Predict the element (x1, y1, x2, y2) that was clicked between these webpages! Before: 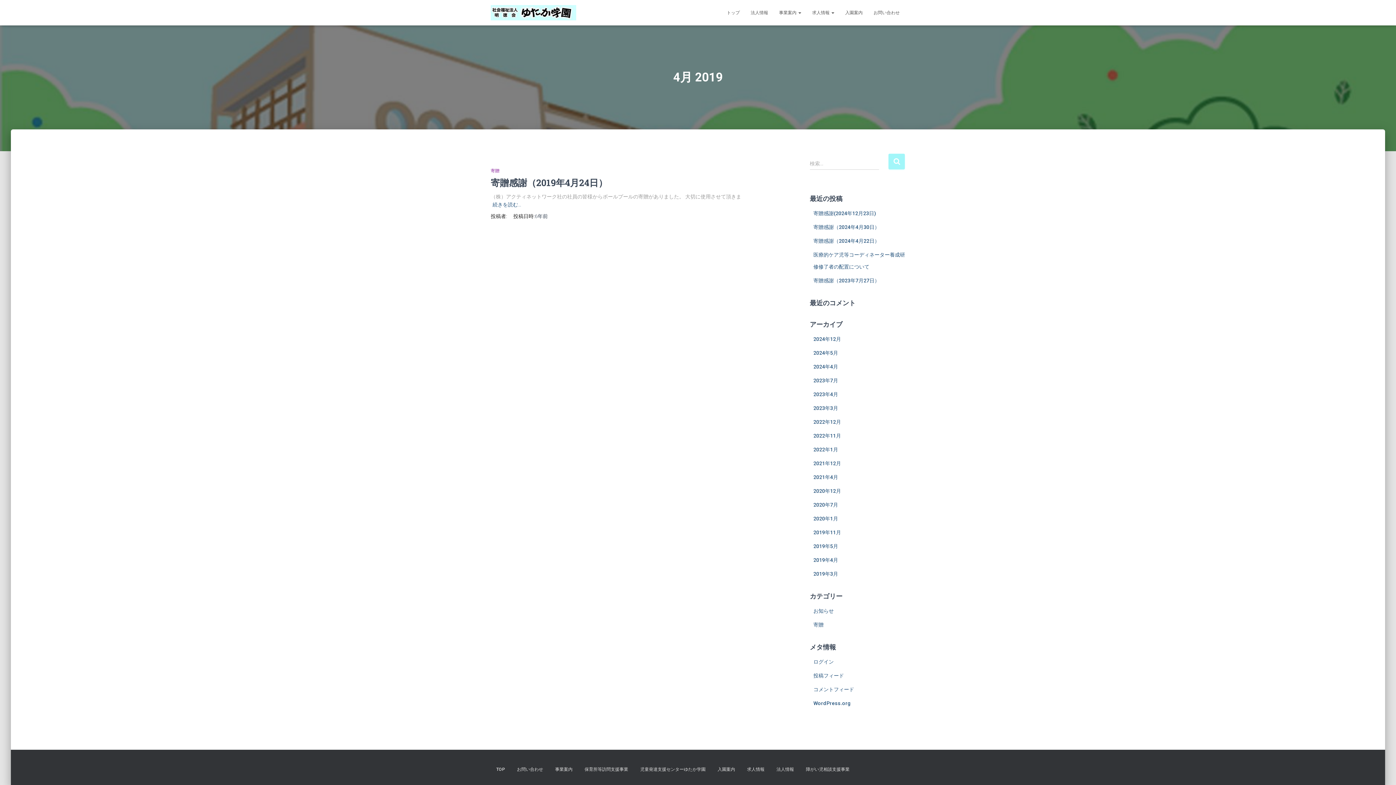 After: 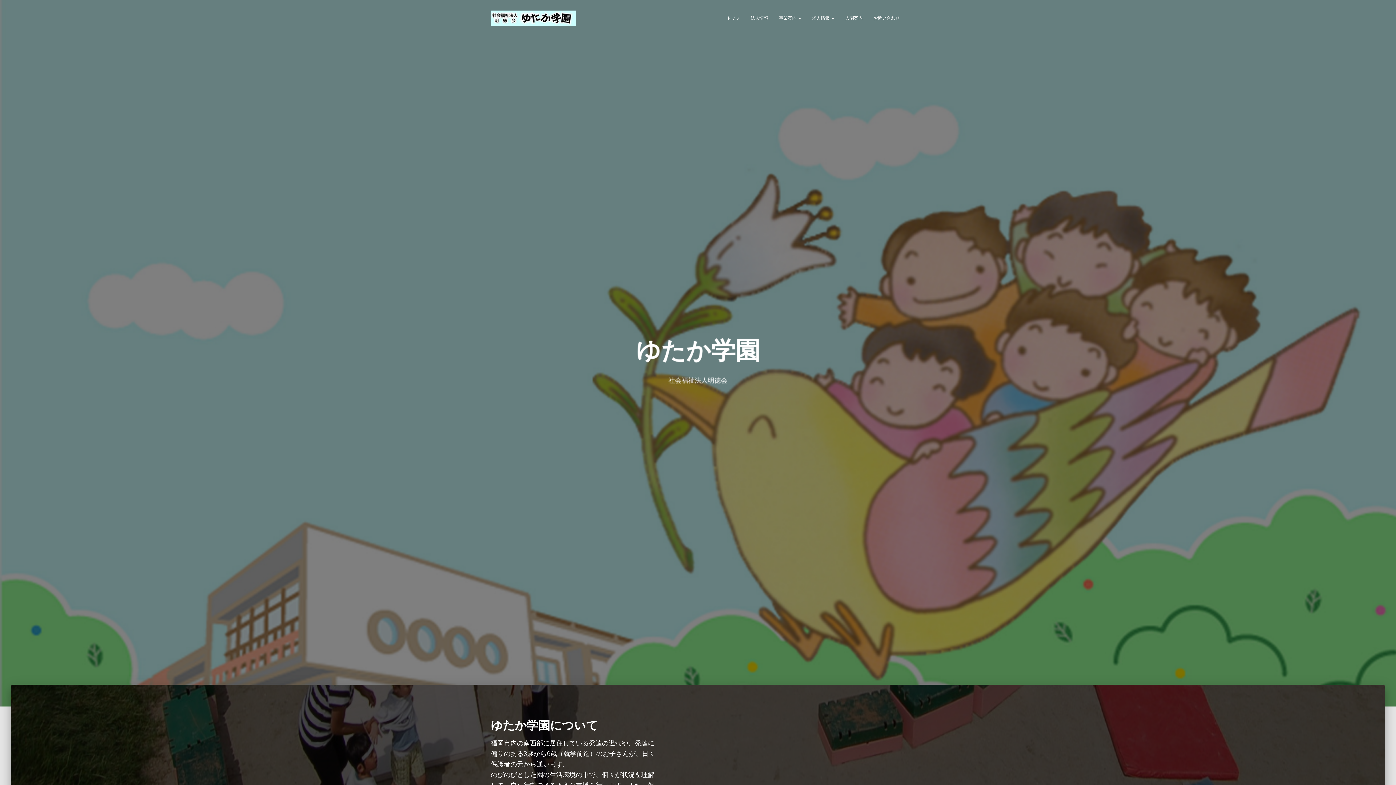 Action: label: トップ bbox: (721, 3, 745, 21)